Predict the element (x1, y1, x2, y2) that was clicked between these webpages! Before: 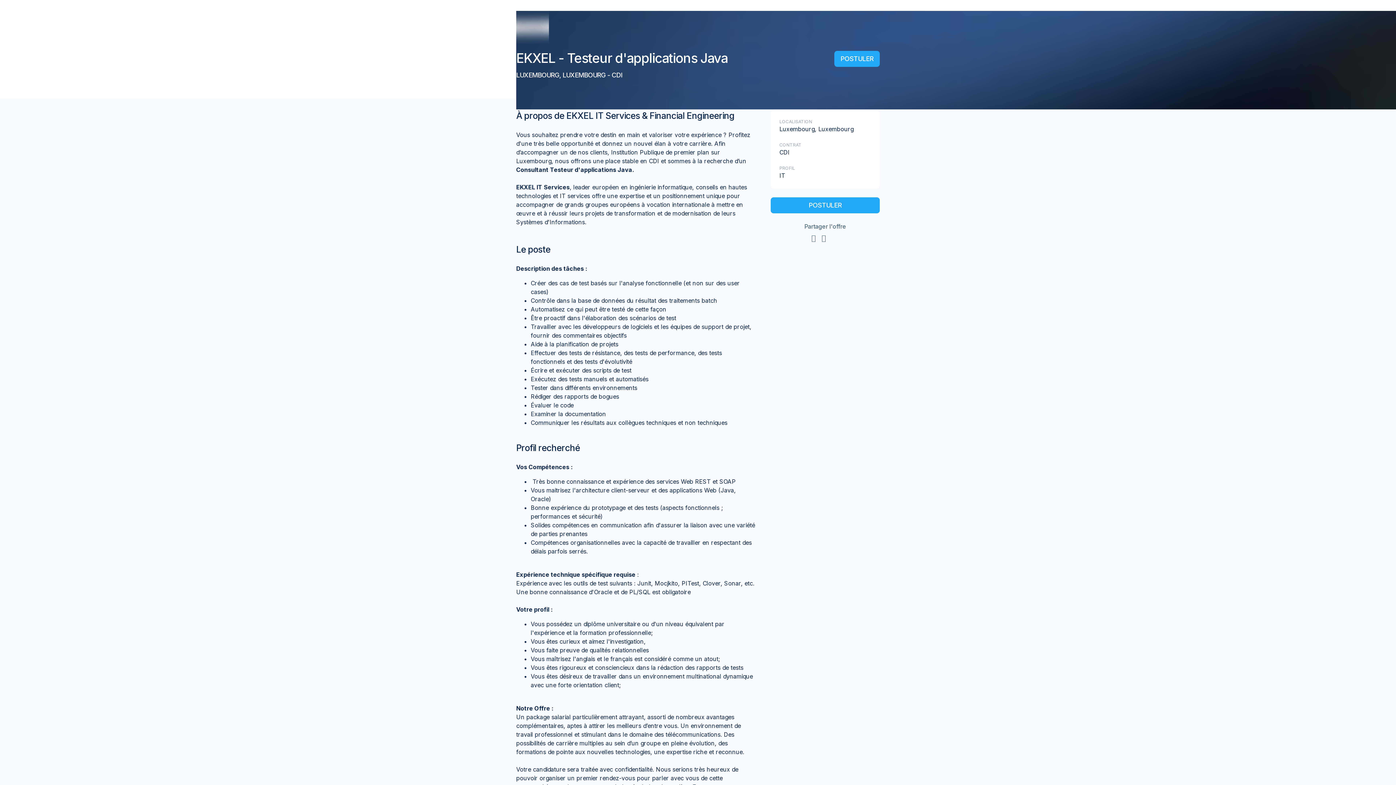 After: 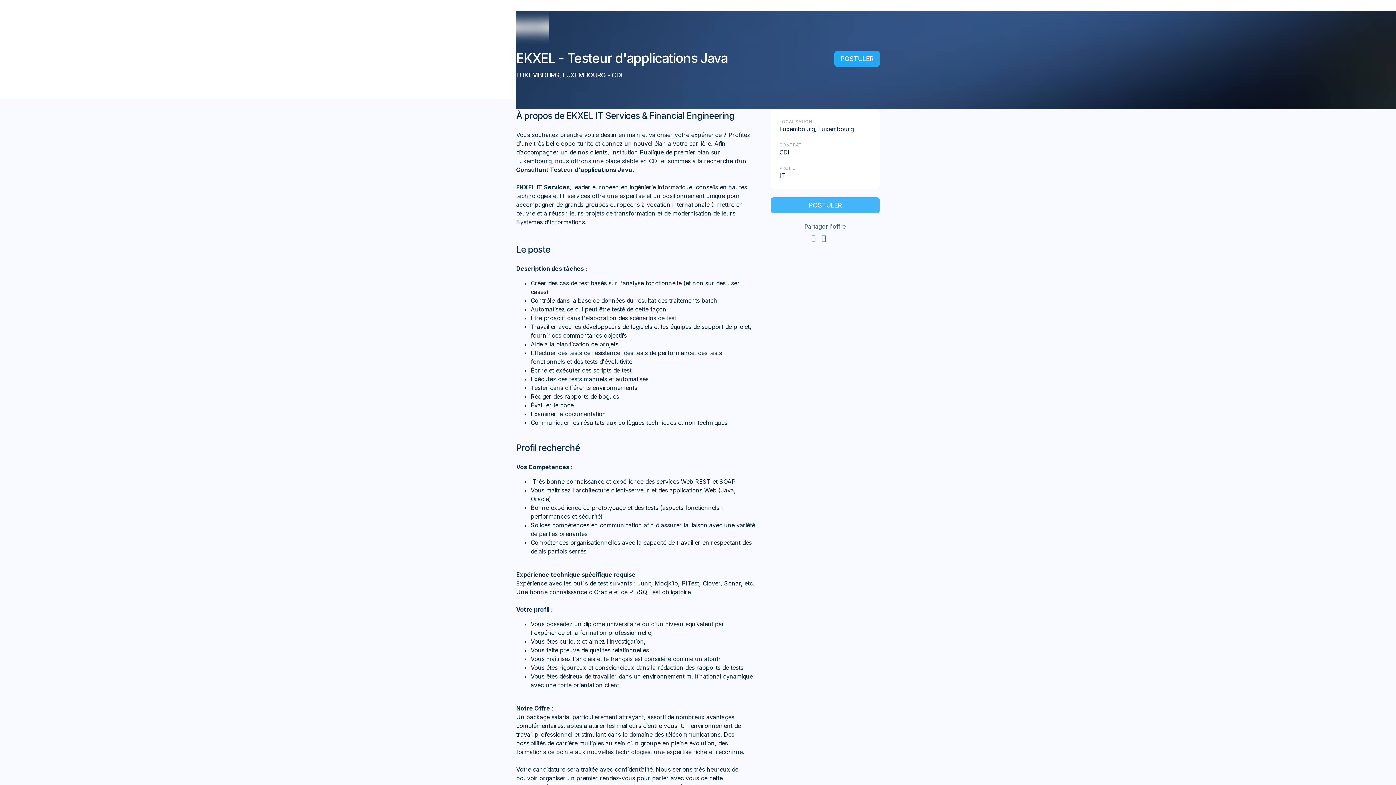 Action: bbox: (770, 197, 880, 213) label: POSTULER